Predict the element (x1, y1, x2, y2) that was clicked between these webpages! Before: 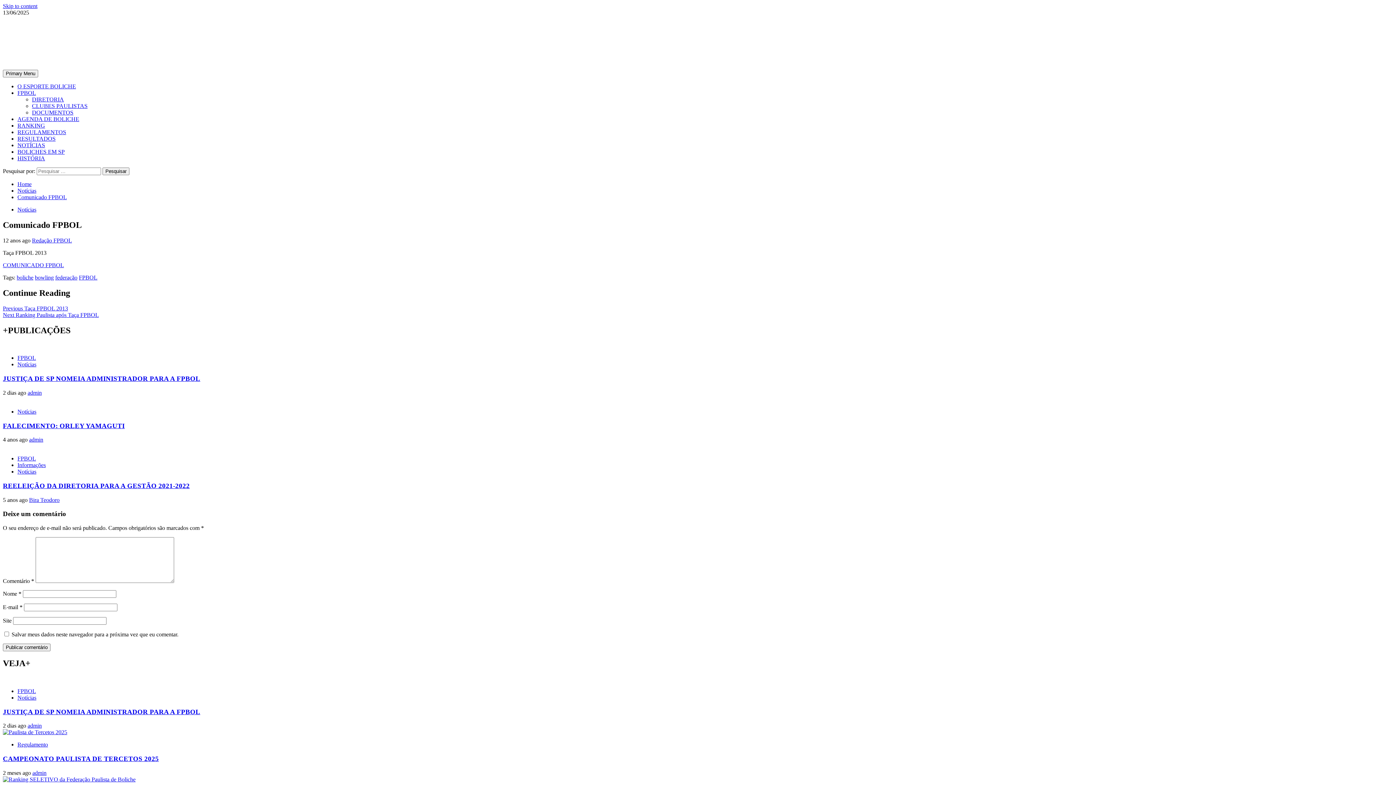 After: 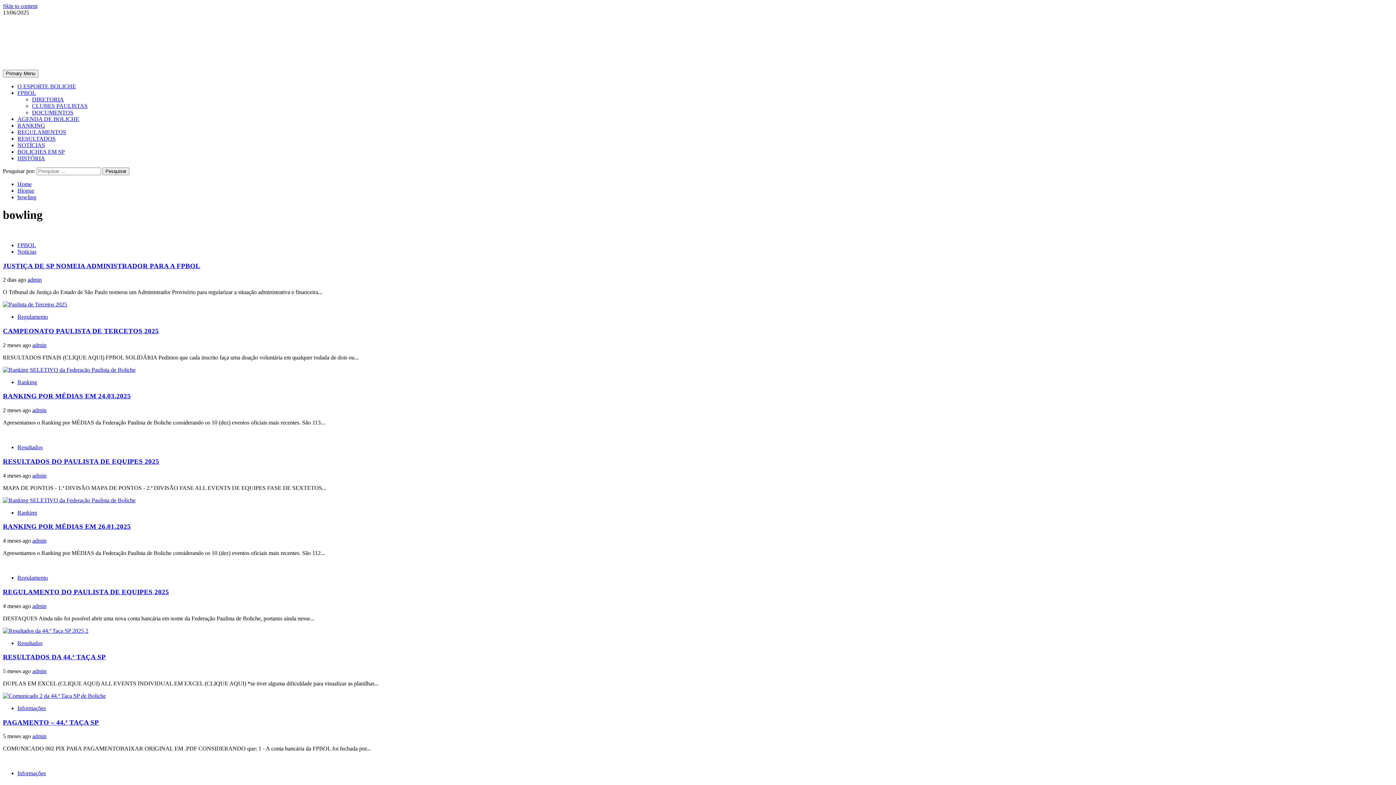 Action: label: bowling bbox: (34, 274, 53, 280)